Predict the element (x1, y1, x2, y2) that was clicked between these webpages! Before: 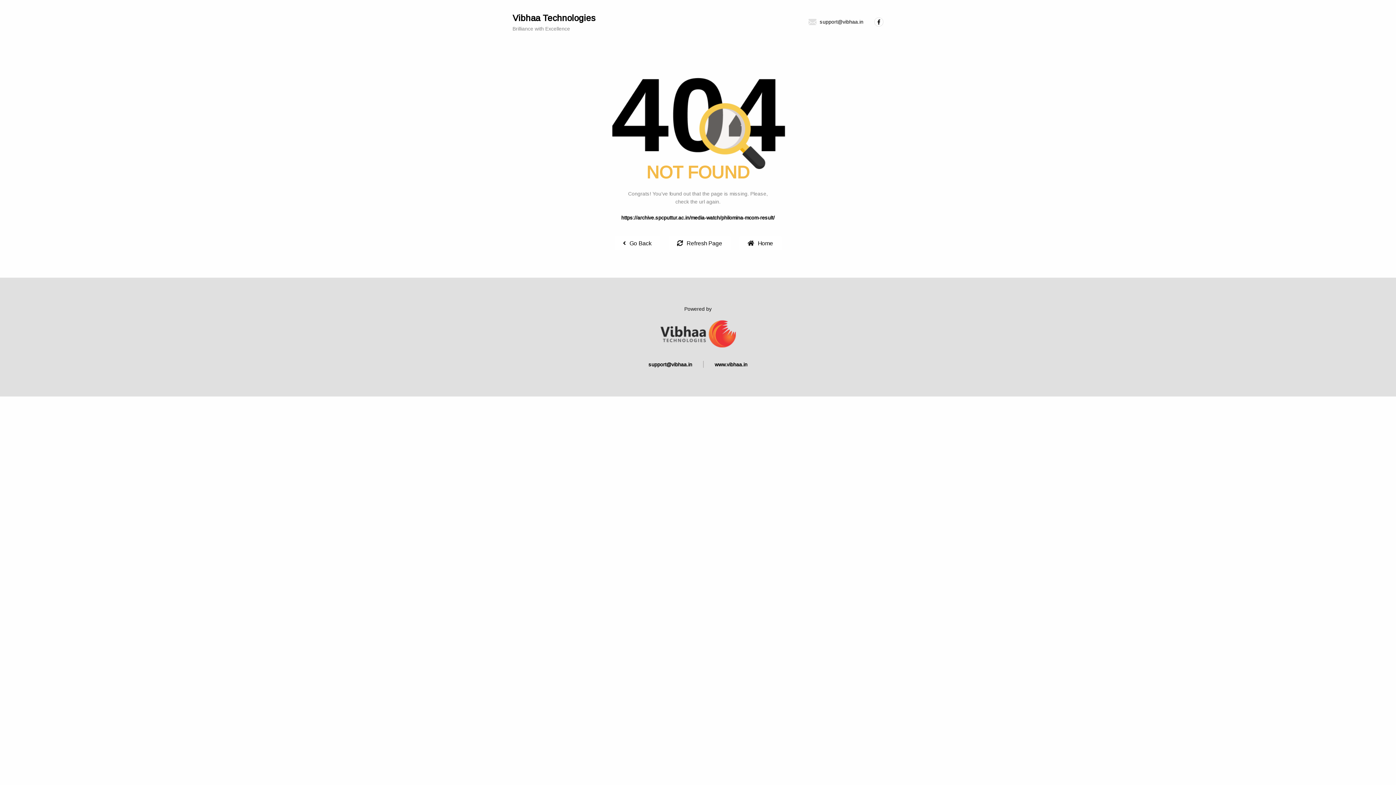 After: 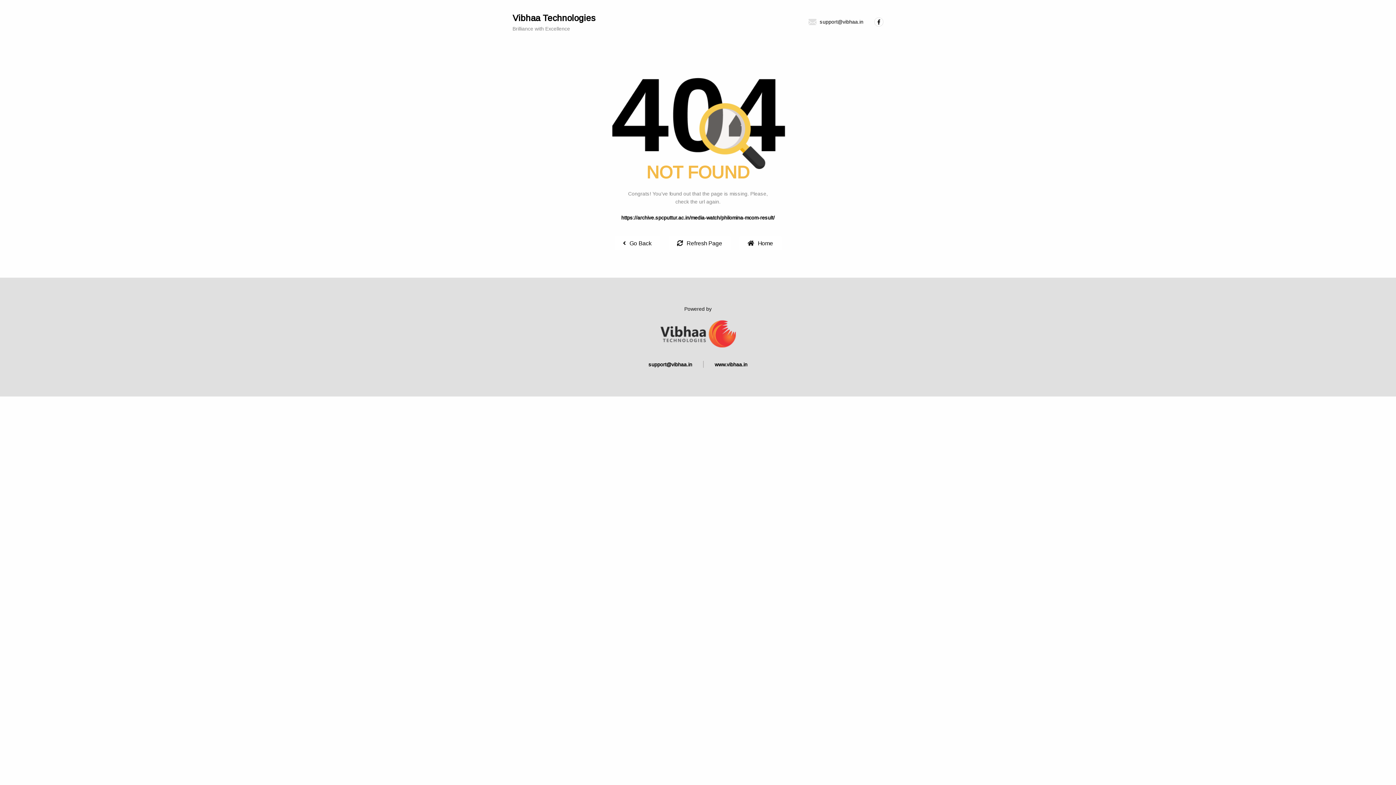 Action: bbox: (668, 236, 730, 250) label: Refresh Page